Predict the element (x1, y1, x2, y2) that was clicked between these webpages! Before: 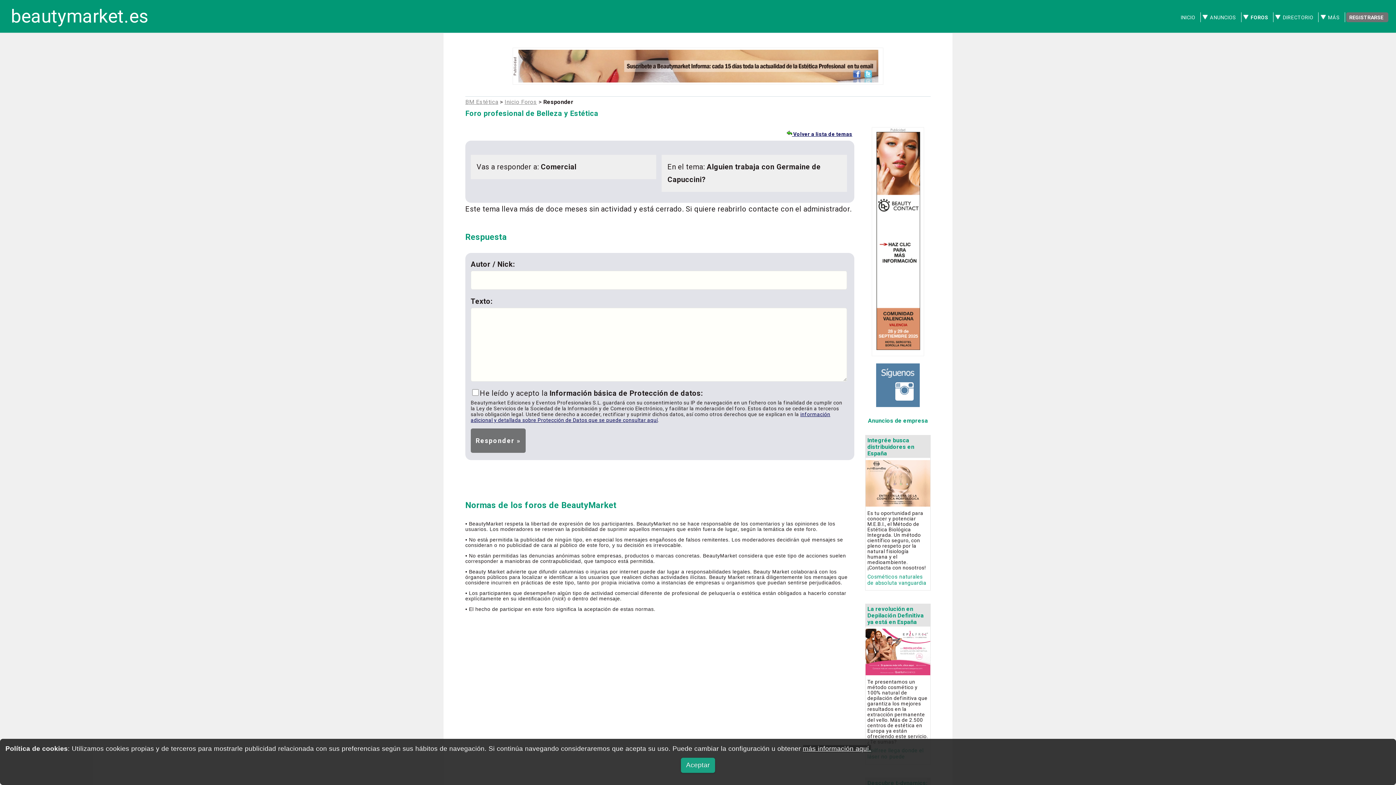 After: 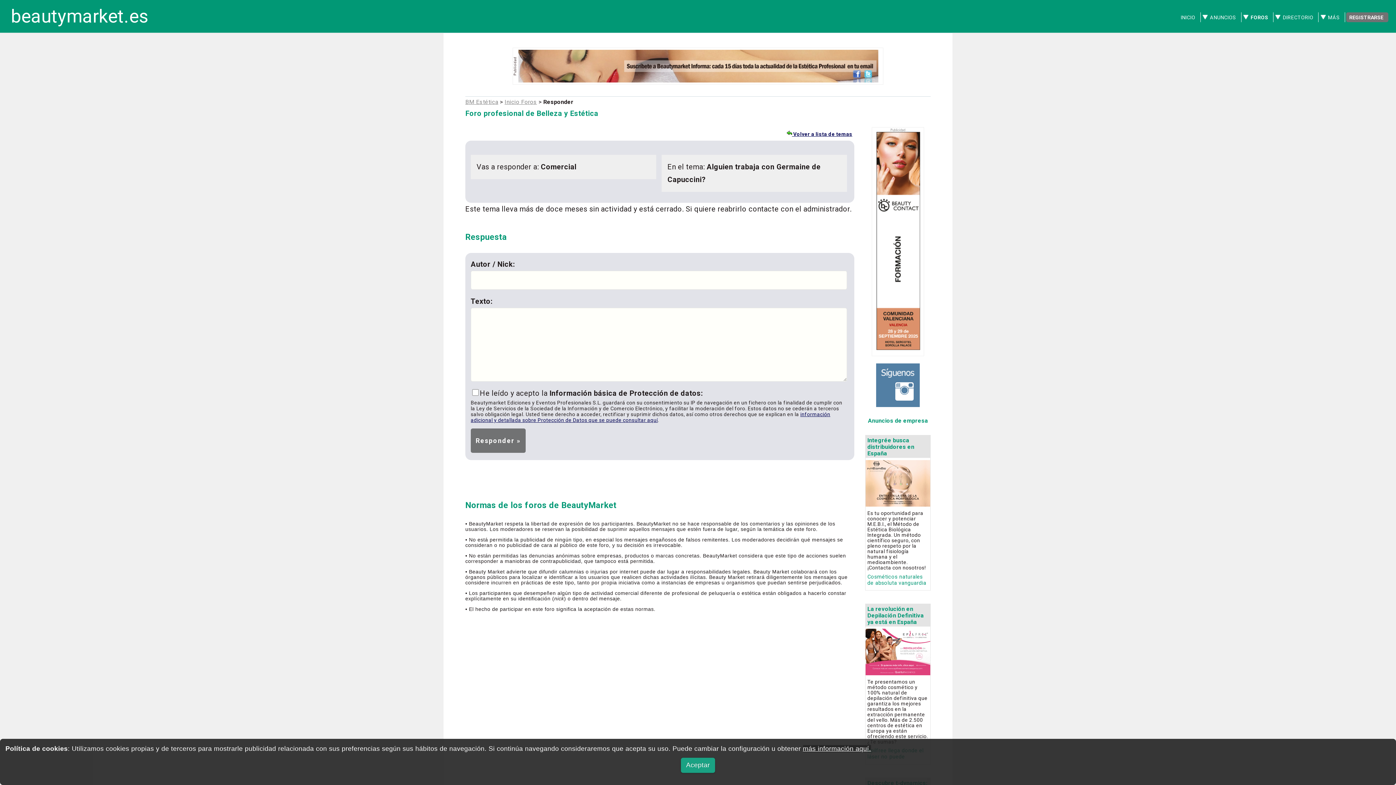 Action: bbox: (865, 500, 930, 508)